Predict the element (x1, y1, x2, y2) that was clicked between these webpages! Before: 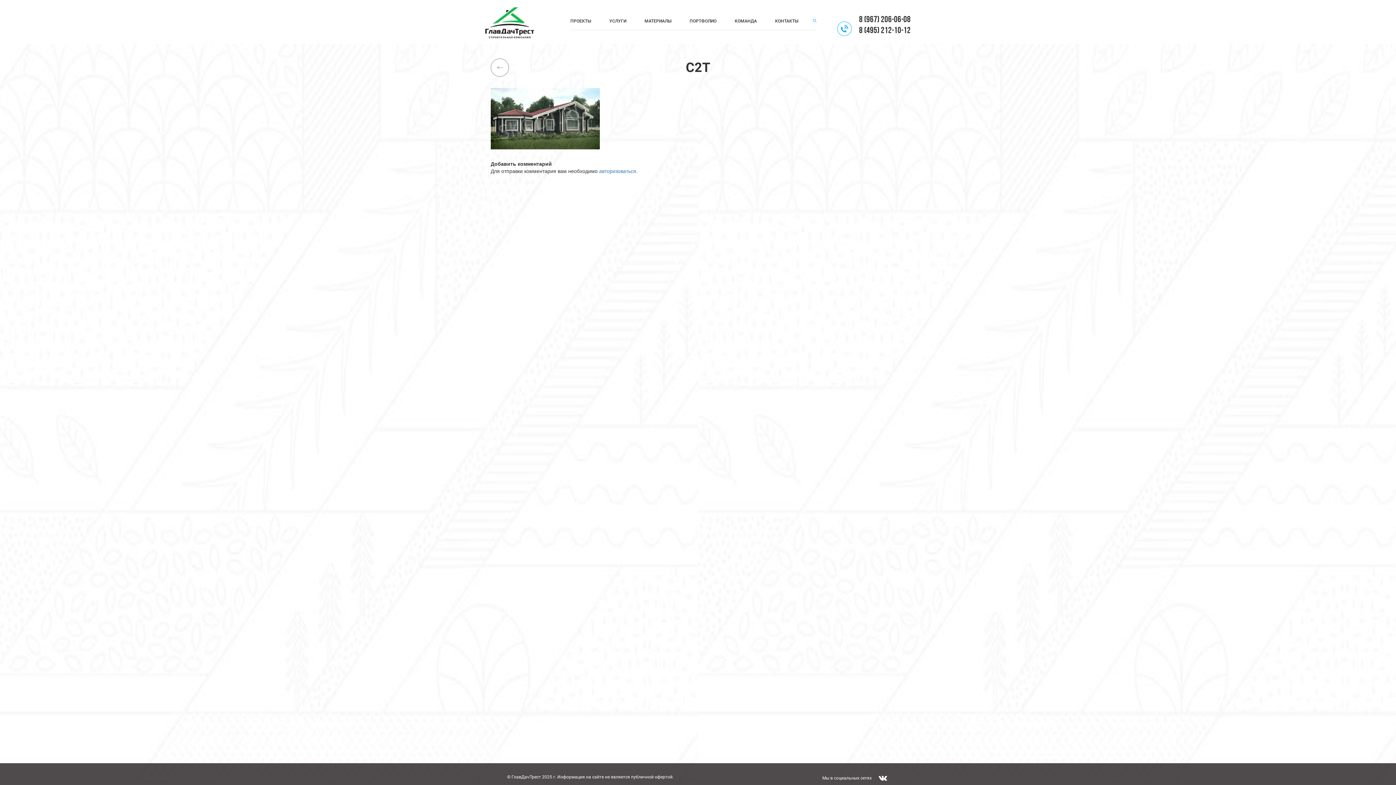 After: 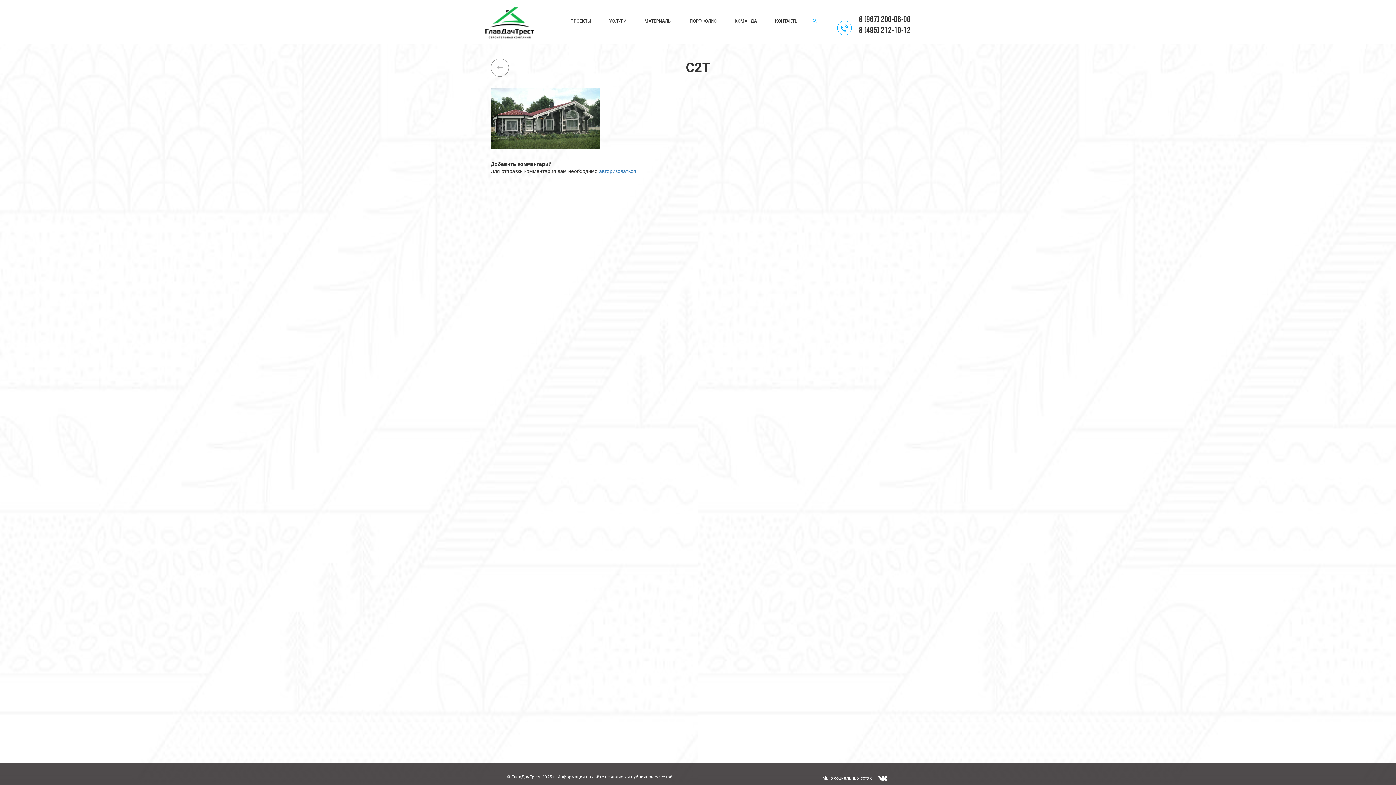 Action: bbox: (878, 775, 887, 781)